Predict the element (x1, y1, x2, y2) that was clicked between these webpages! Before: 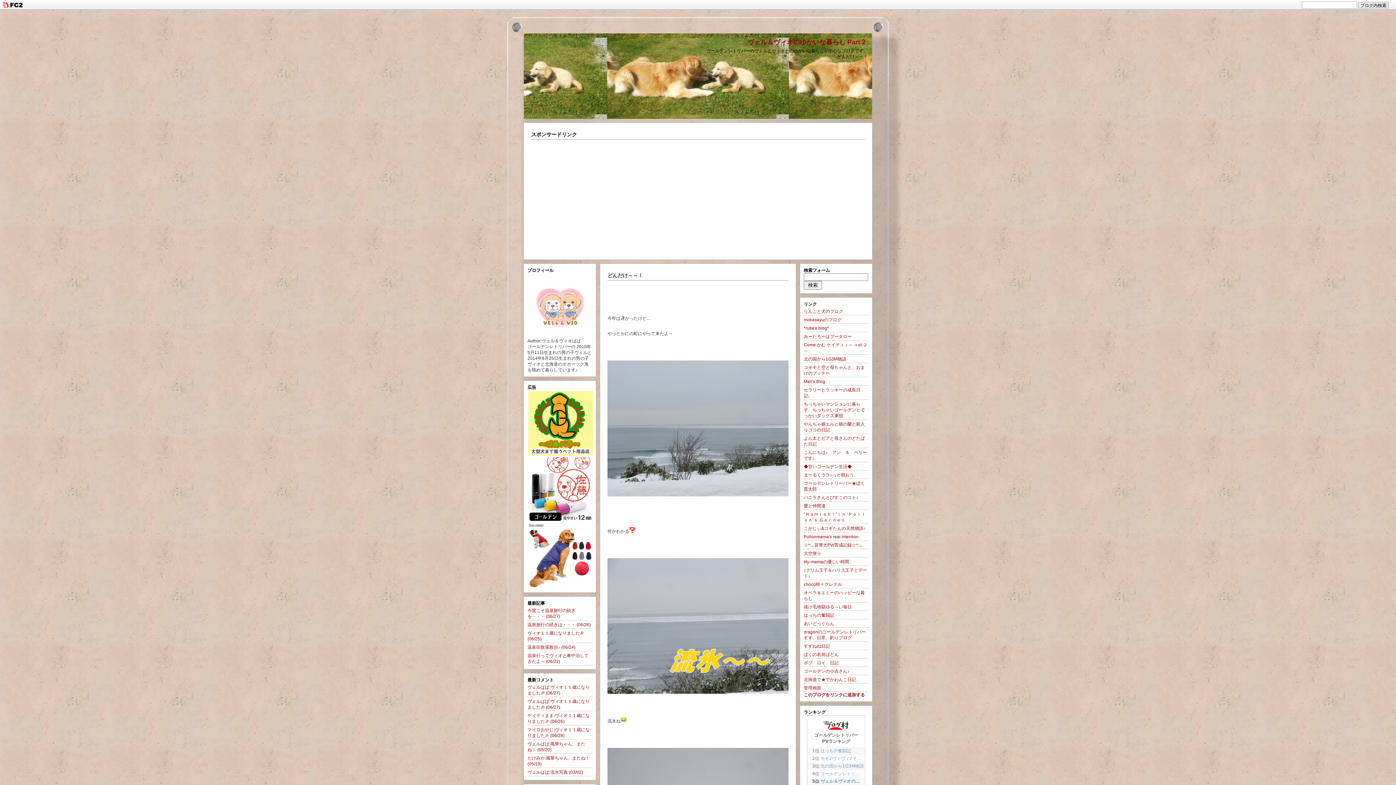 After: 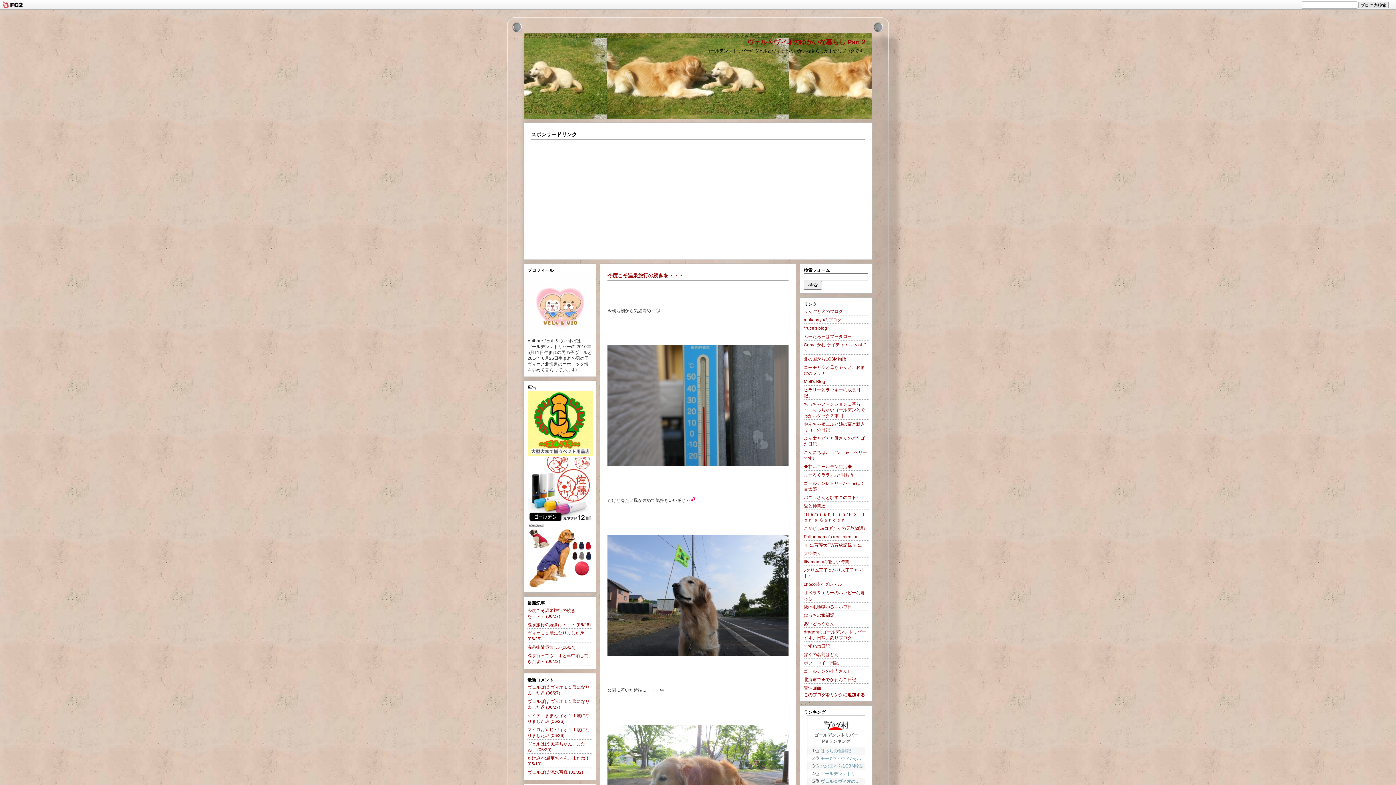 Action: label: ヴェル＆ヴィオのゆかいな暮らし Part２ bbox: (747, 38, 866, 45)